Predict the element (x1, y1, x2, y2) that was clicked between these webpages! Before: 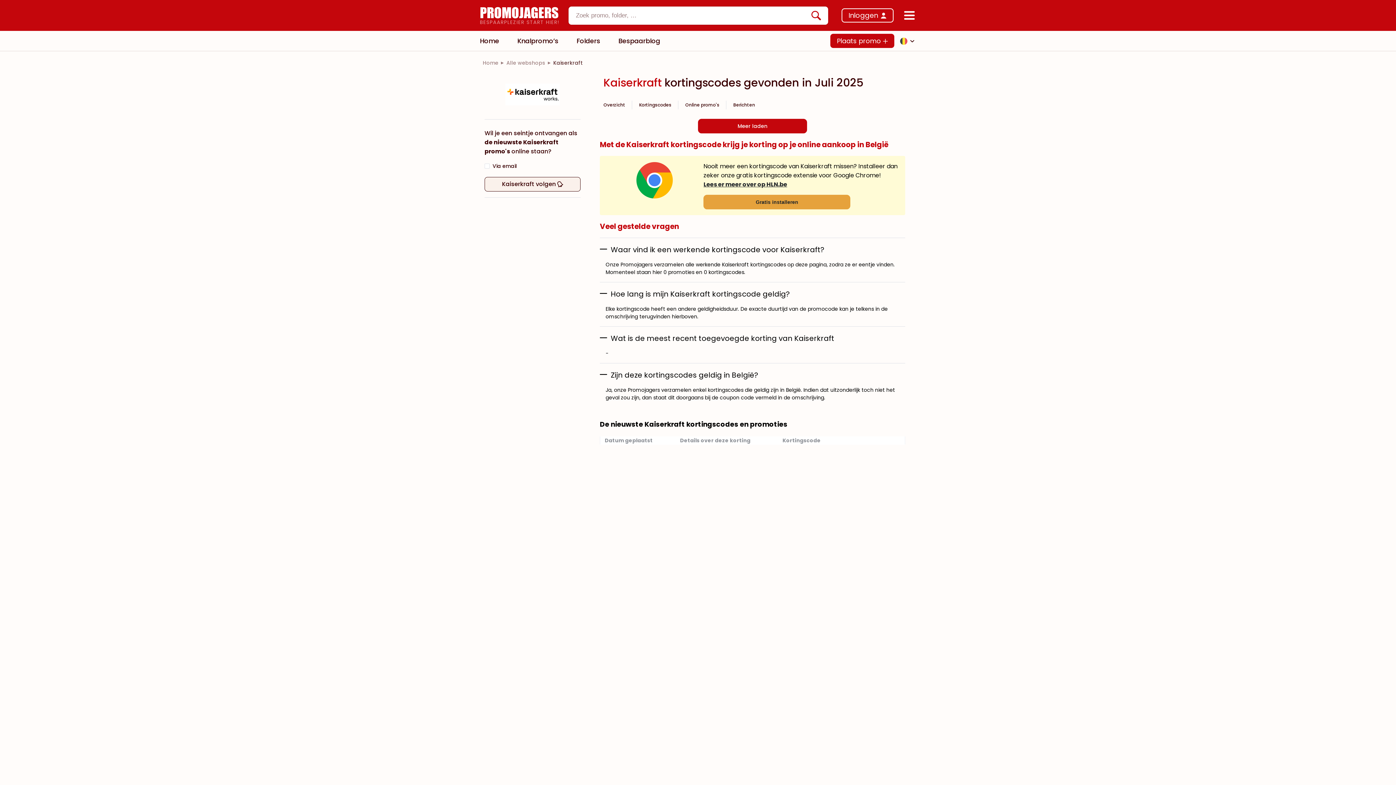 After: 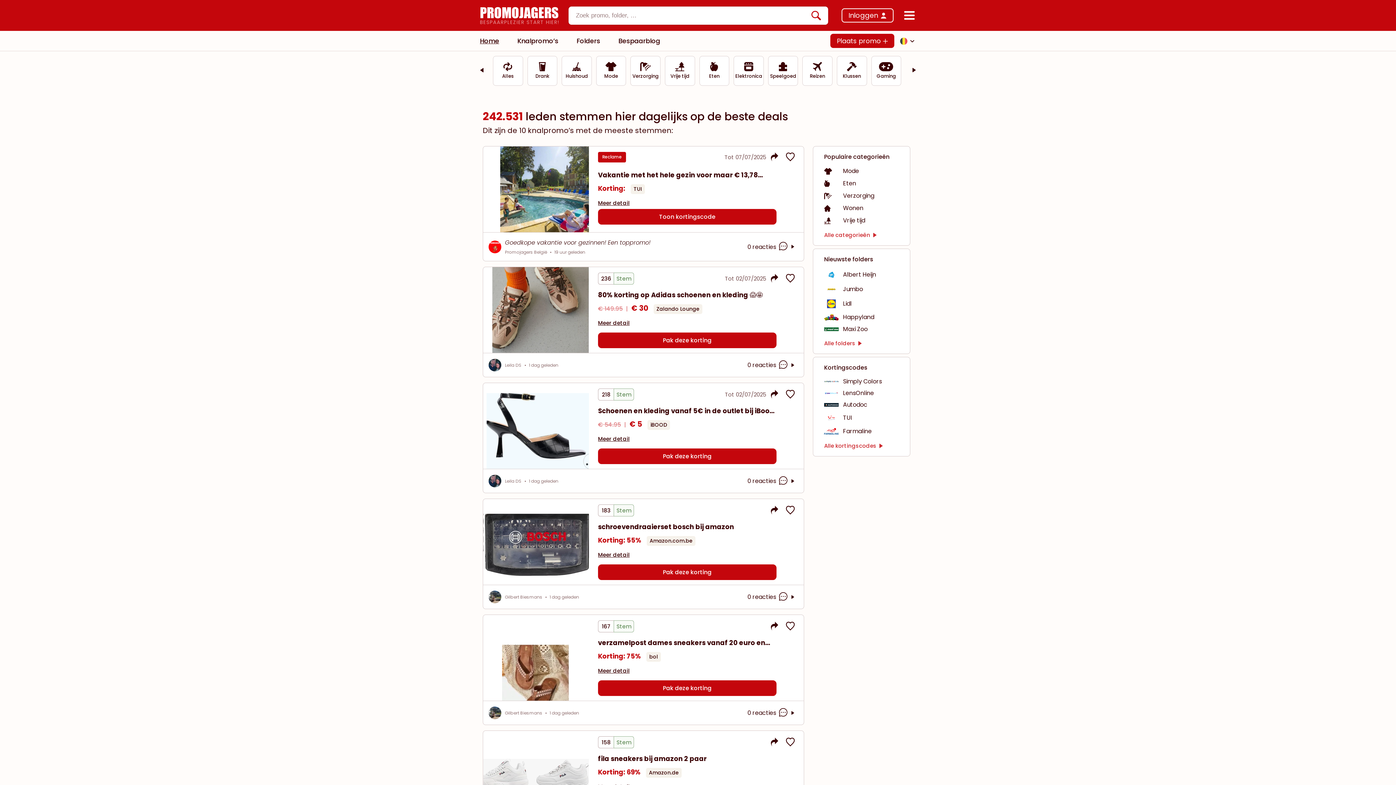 Action: label: PROMOJAGERS
BESPAARPLEZIER START HIER! bbox: (480, 0, 559, 30)